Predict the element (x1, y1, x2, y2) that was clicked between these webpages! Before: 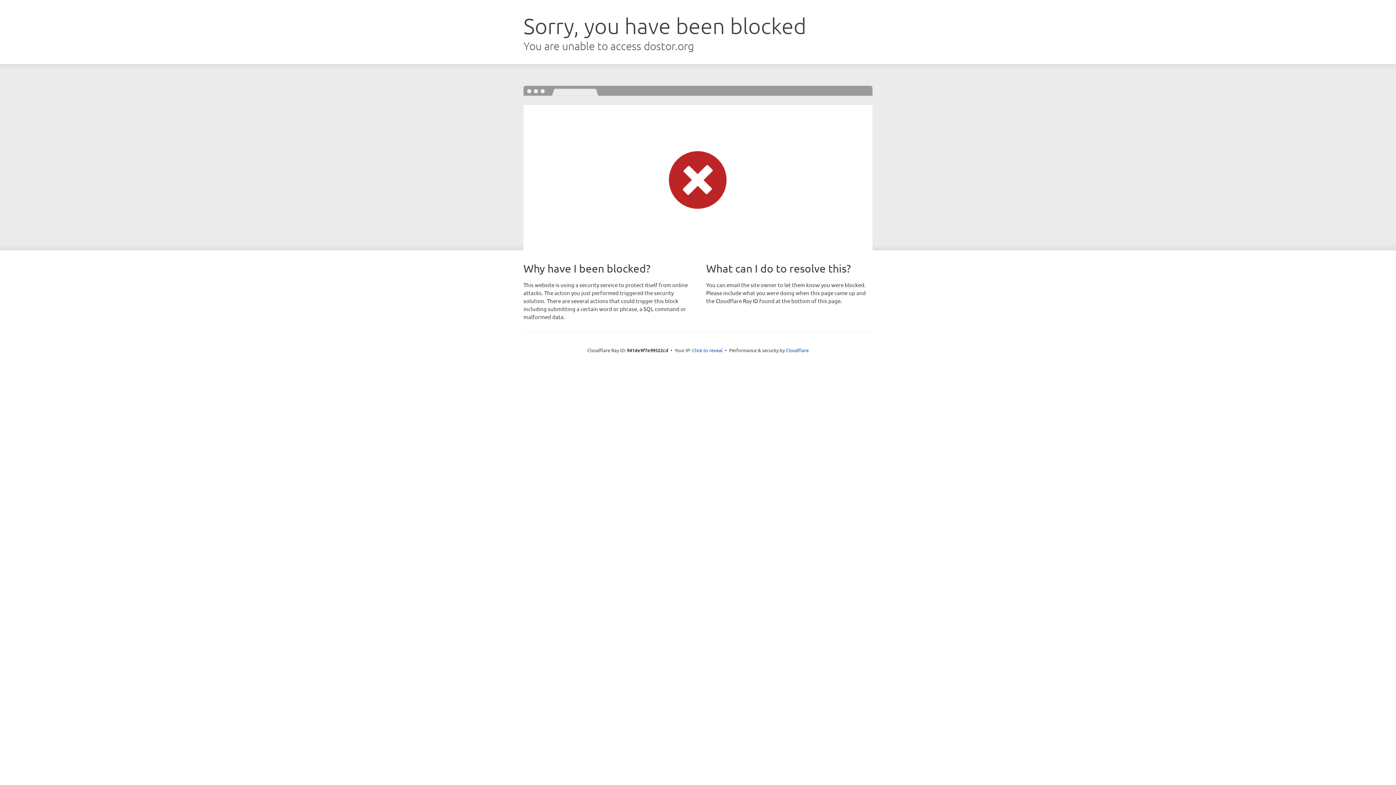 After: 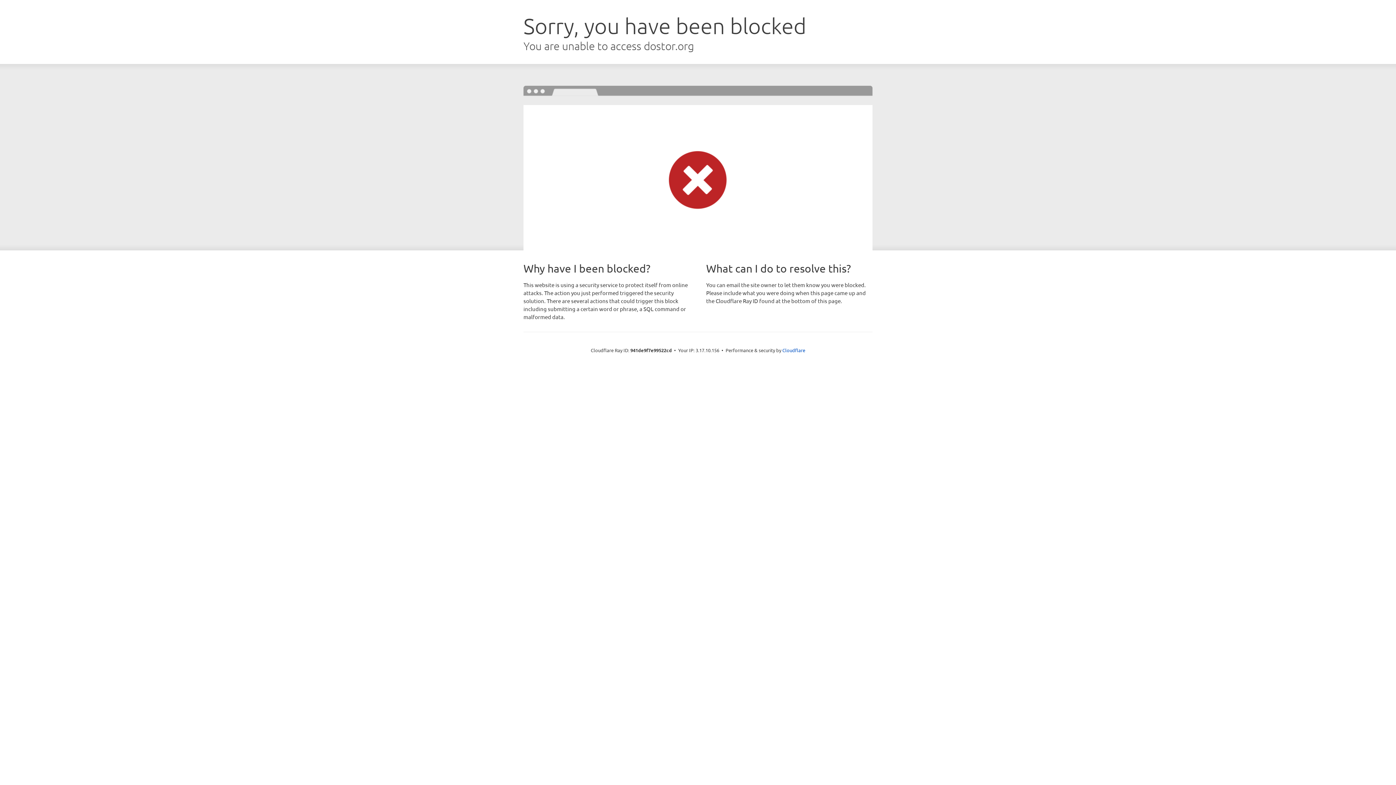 Action: label: Click to reveal bbox: (692, 346, 722, 353)